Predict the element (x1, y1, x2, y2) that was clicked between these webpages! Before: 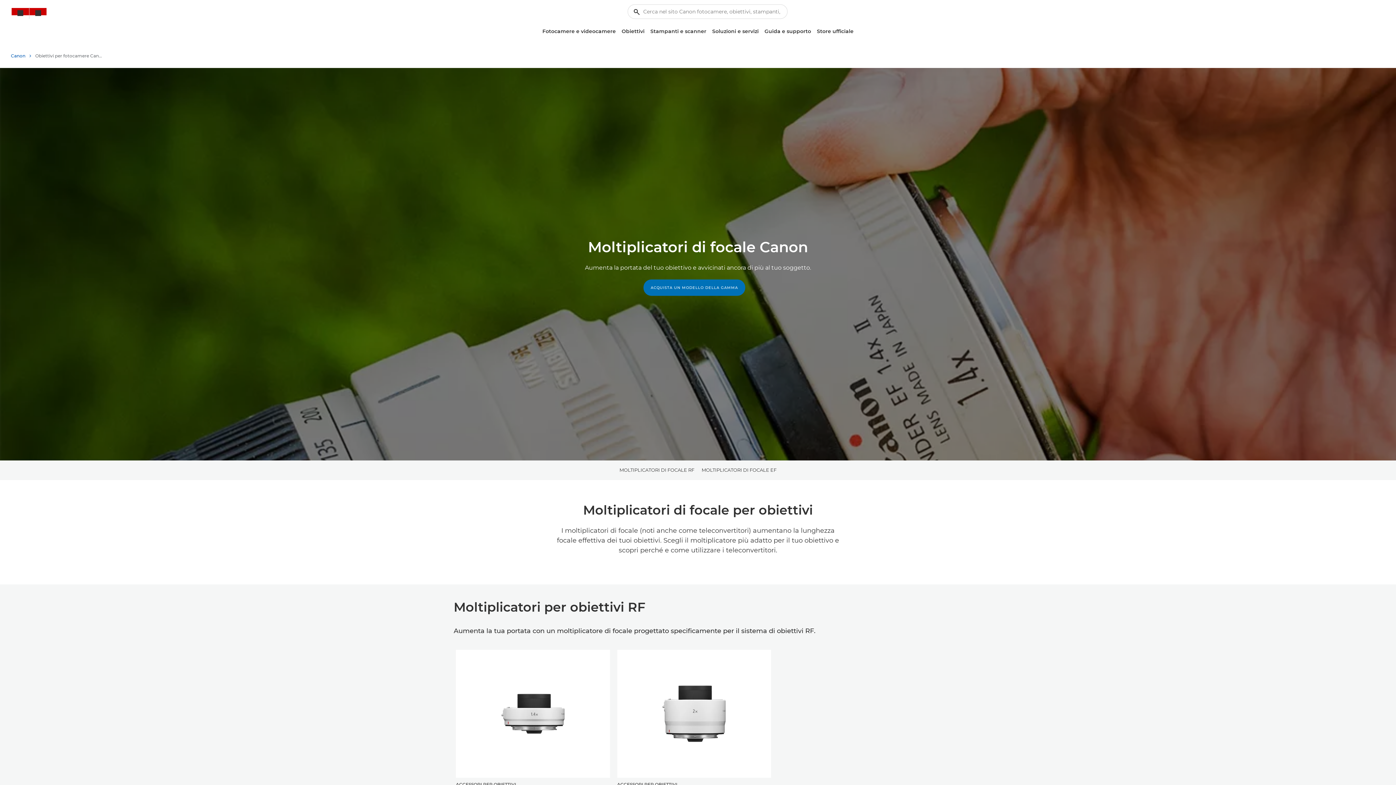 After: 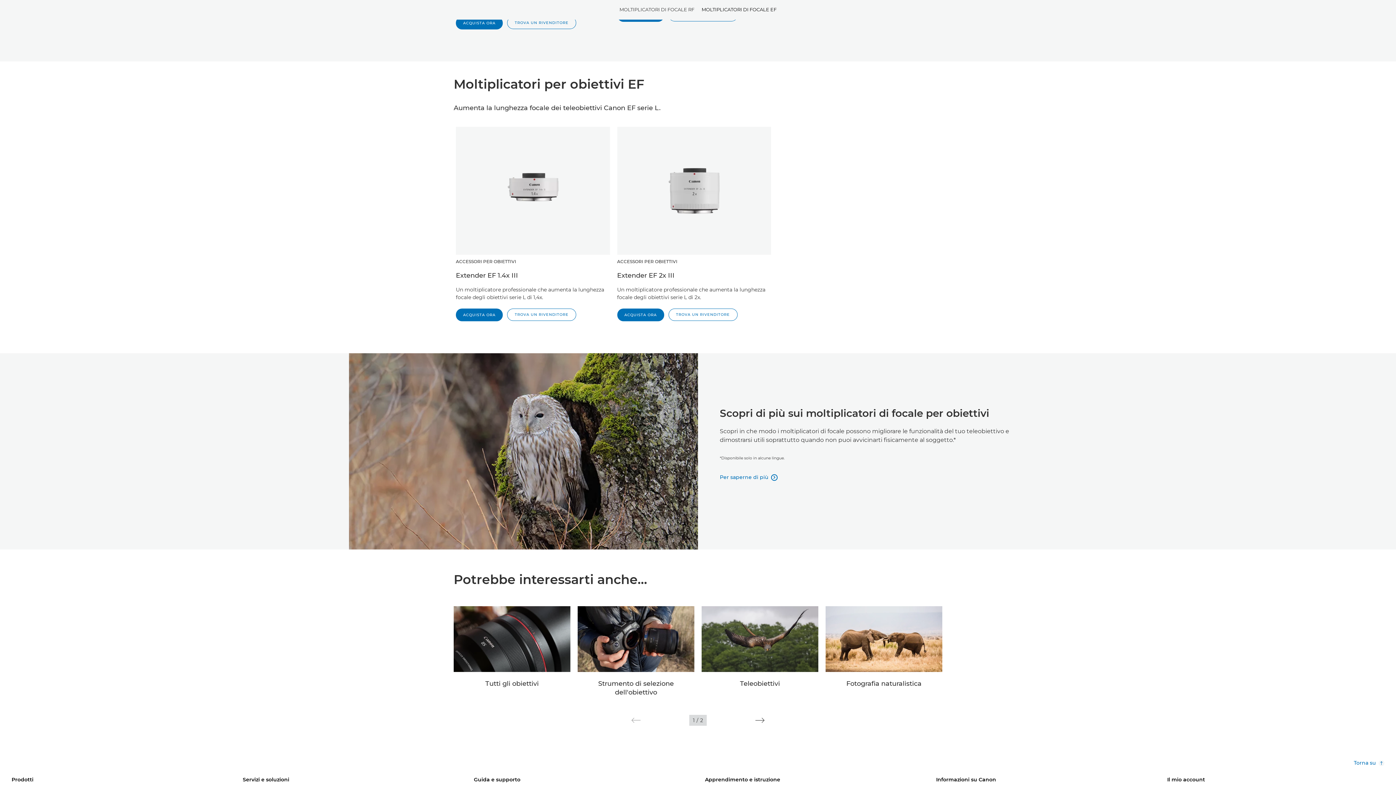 Action: bbox: (701, 460, 776, 480) label: MOLTIPLICATORI DI FOCALE EF